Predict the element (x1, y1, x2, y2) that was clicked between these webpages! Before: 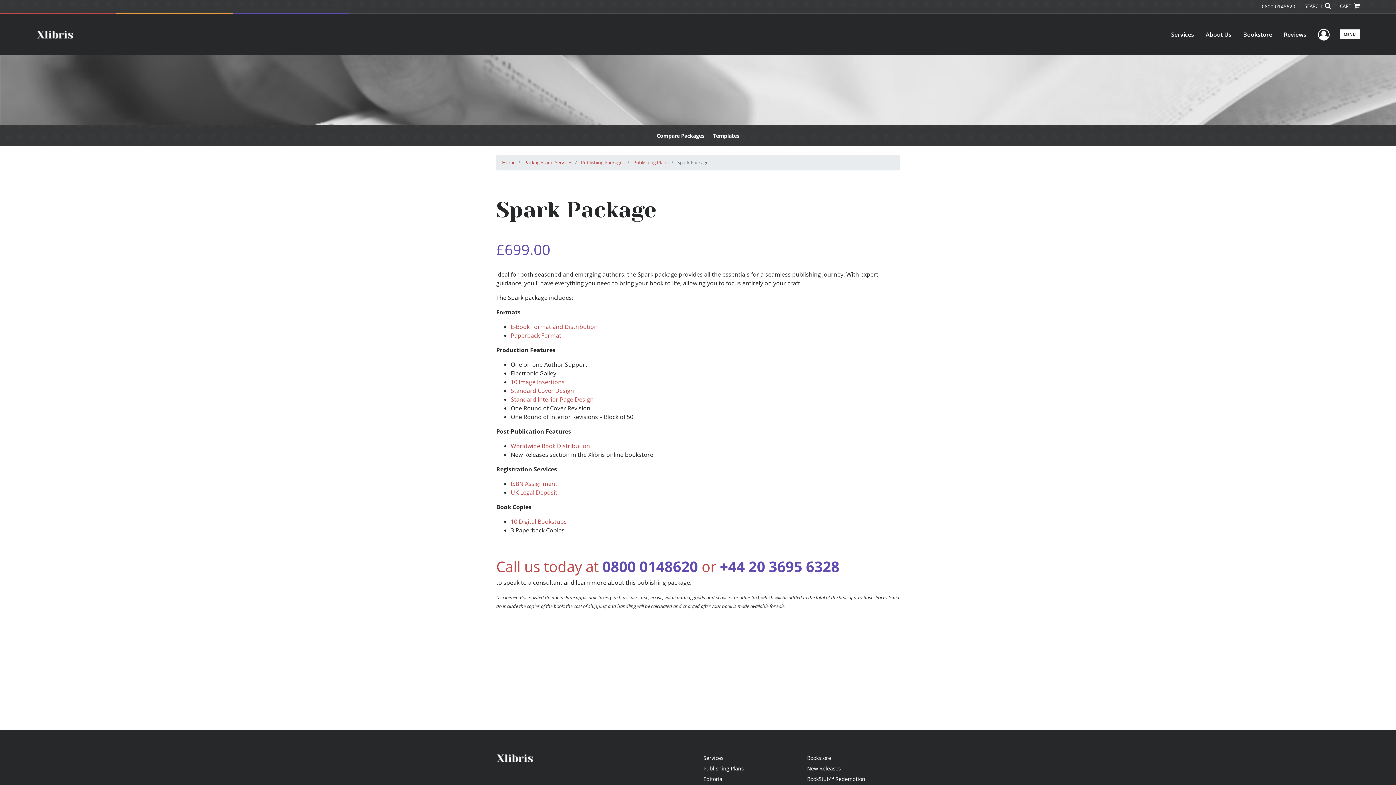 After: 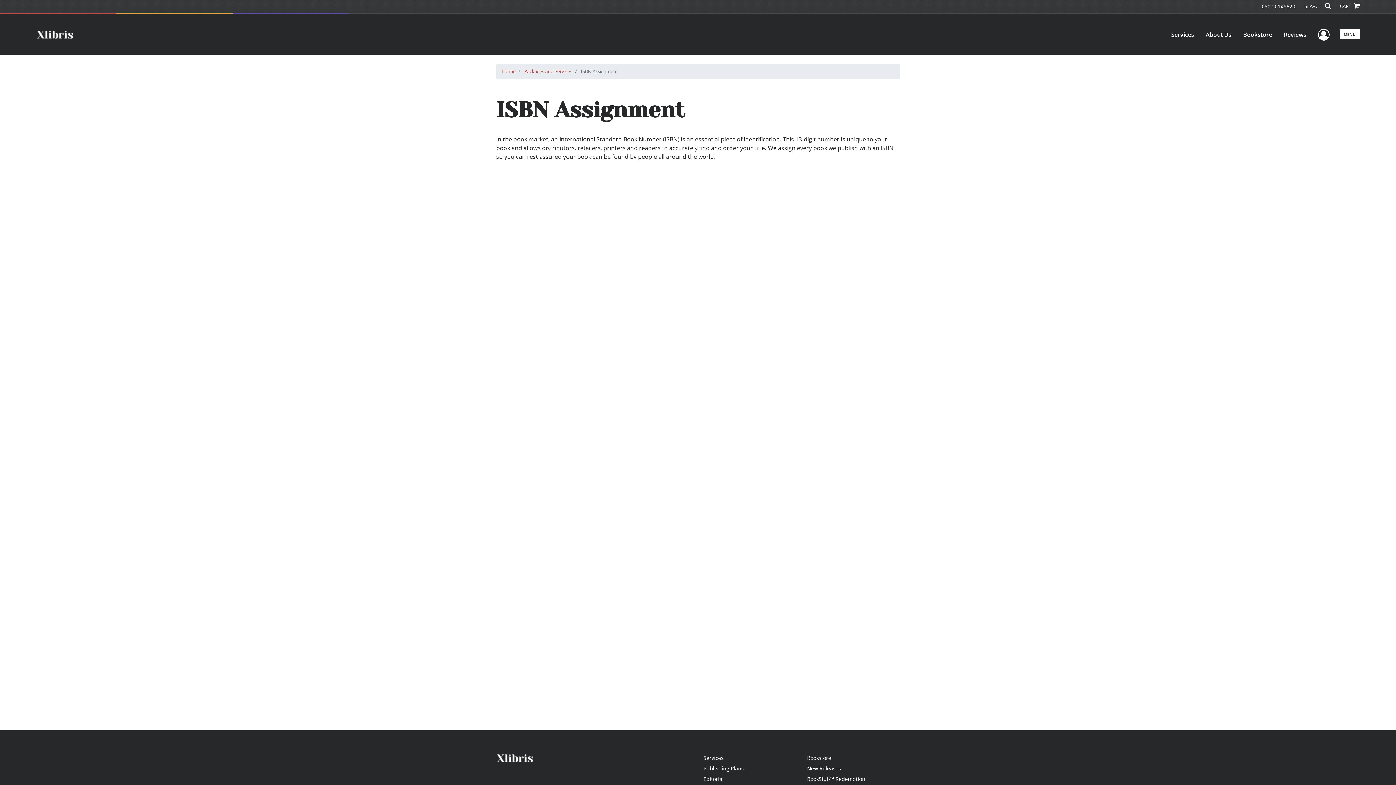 Action: bbox: (510, 480, 557, 488) label: ISBN Assignment